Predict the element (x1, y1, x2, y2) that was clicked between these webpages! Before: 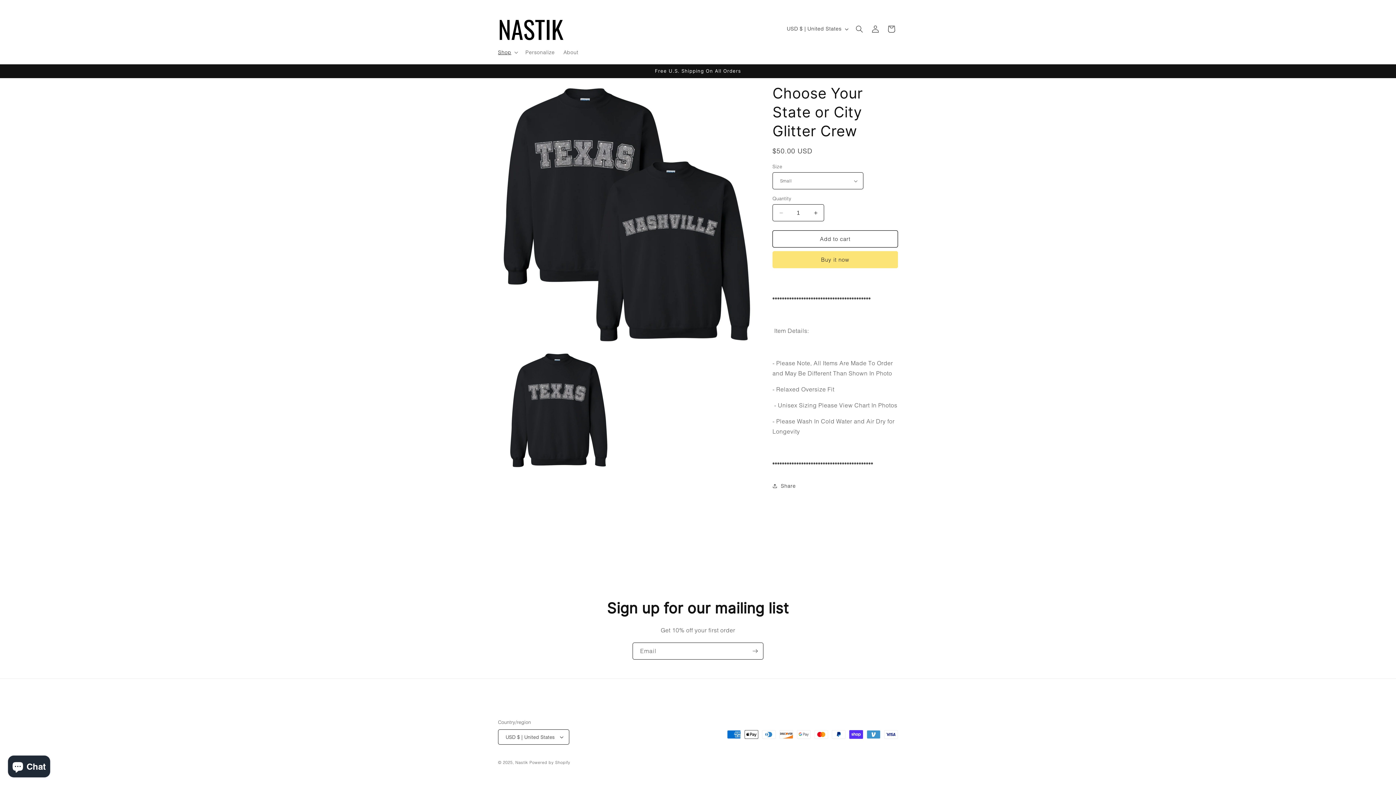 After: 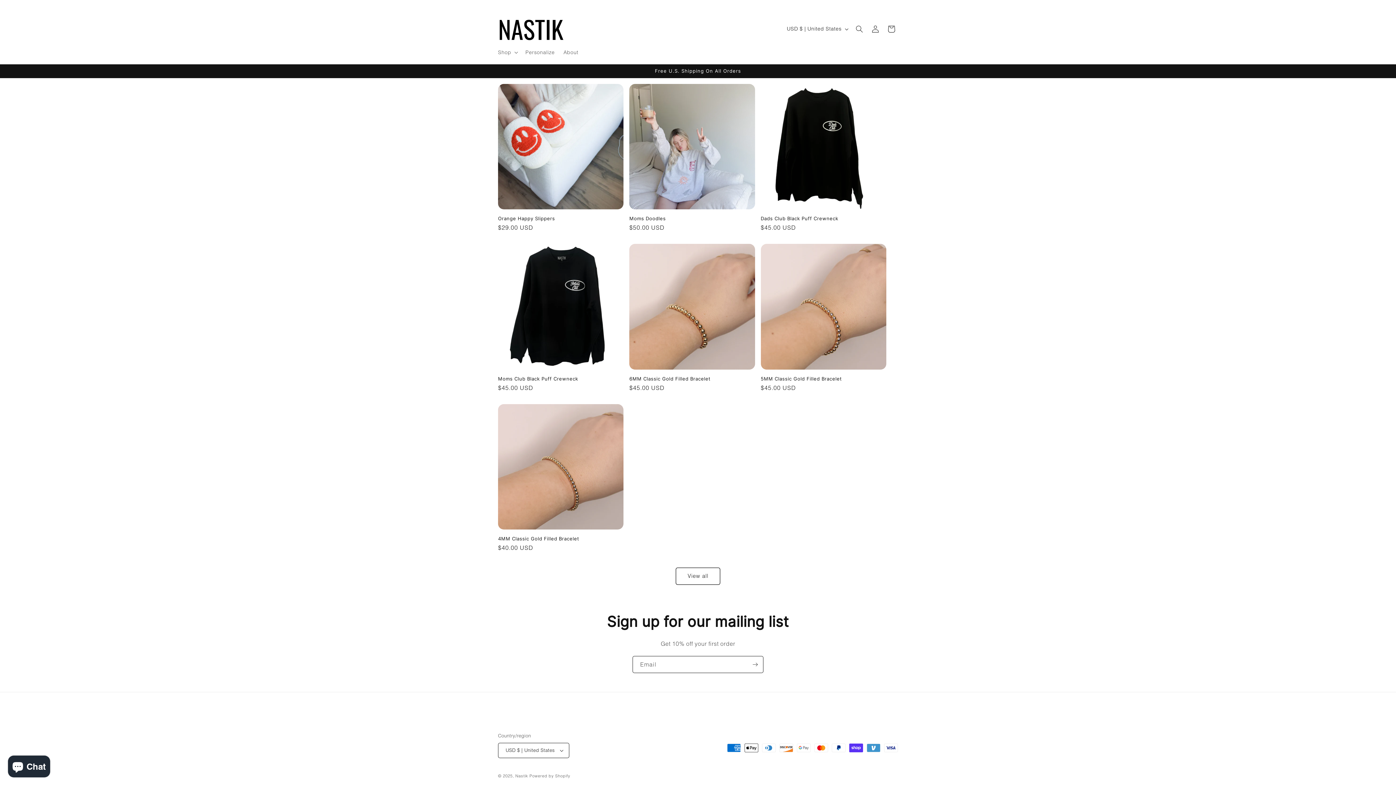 Action: bbox: (515, 760, 528, 765) label: Nastik